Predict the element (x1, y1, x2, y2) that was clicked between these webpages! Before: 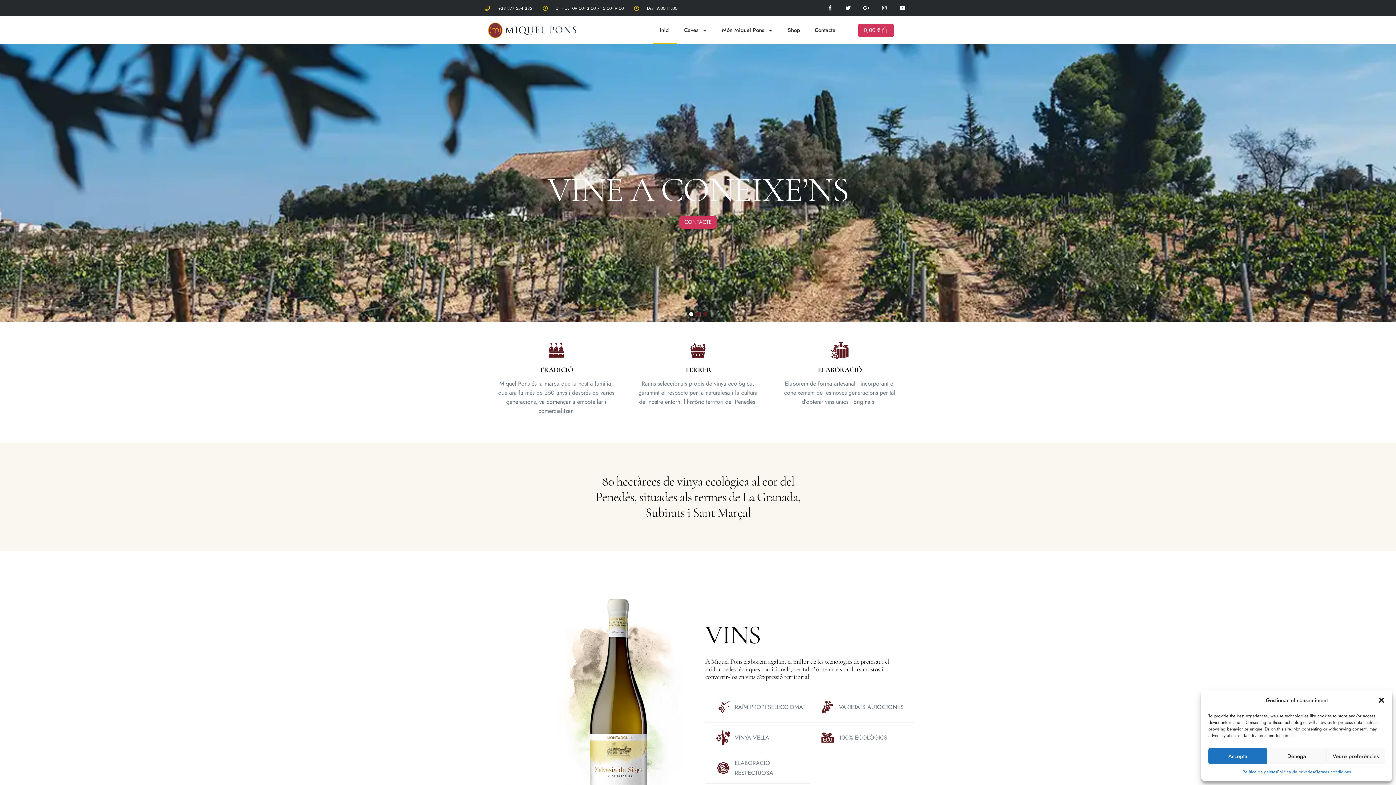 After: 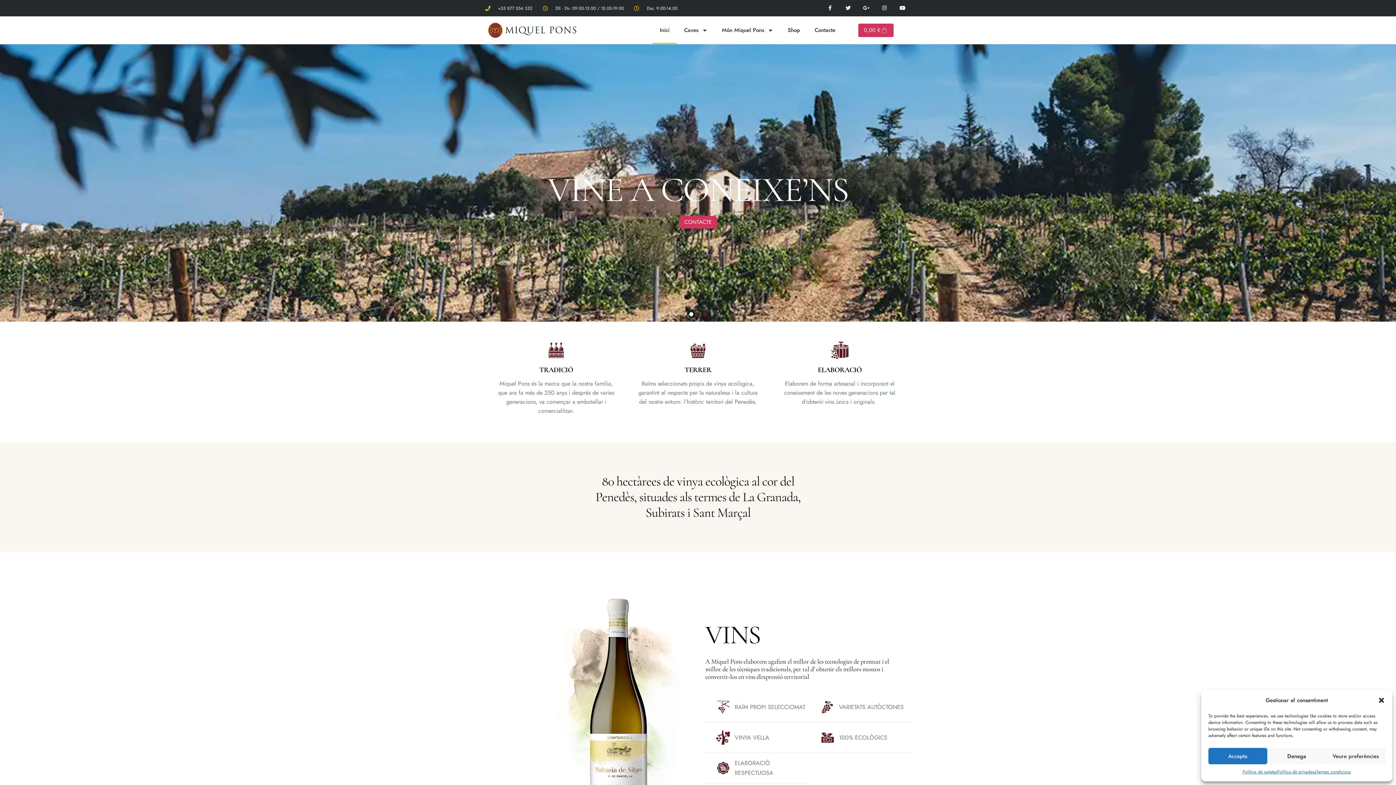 Action: bbox: (485, 21, 582, 39)